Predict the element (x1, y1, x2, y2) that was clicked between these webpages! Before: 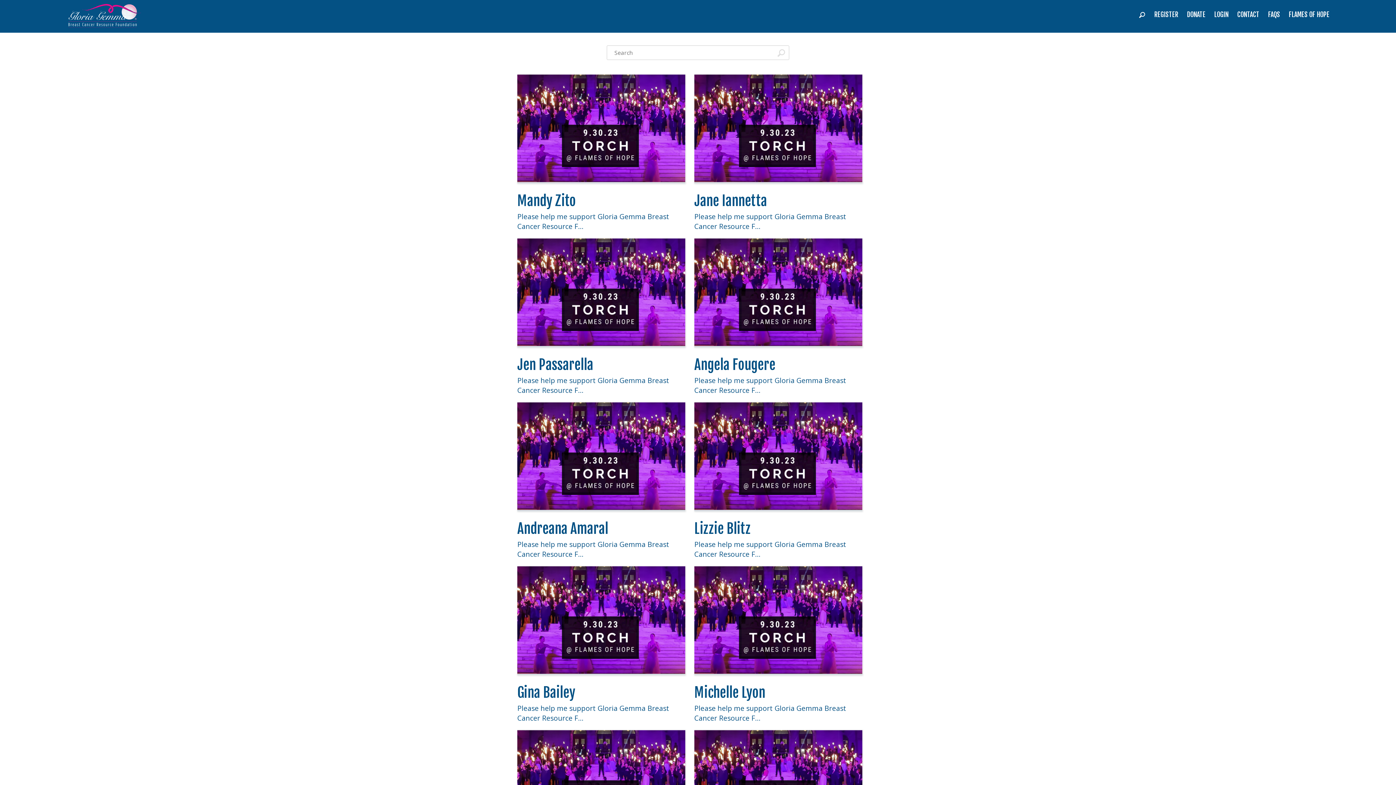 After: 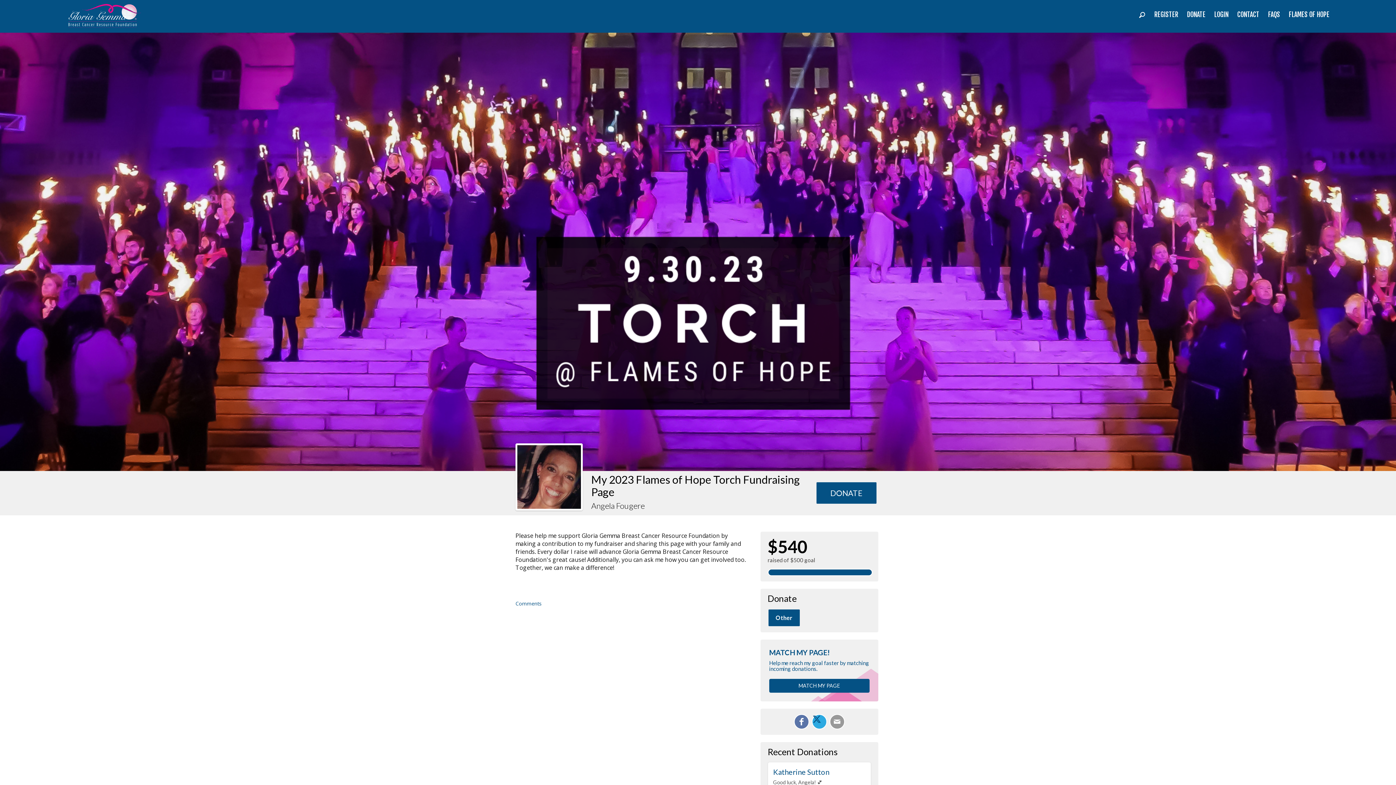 Action: label: Angela Fougere bbox: (694, 356, 775, 373)